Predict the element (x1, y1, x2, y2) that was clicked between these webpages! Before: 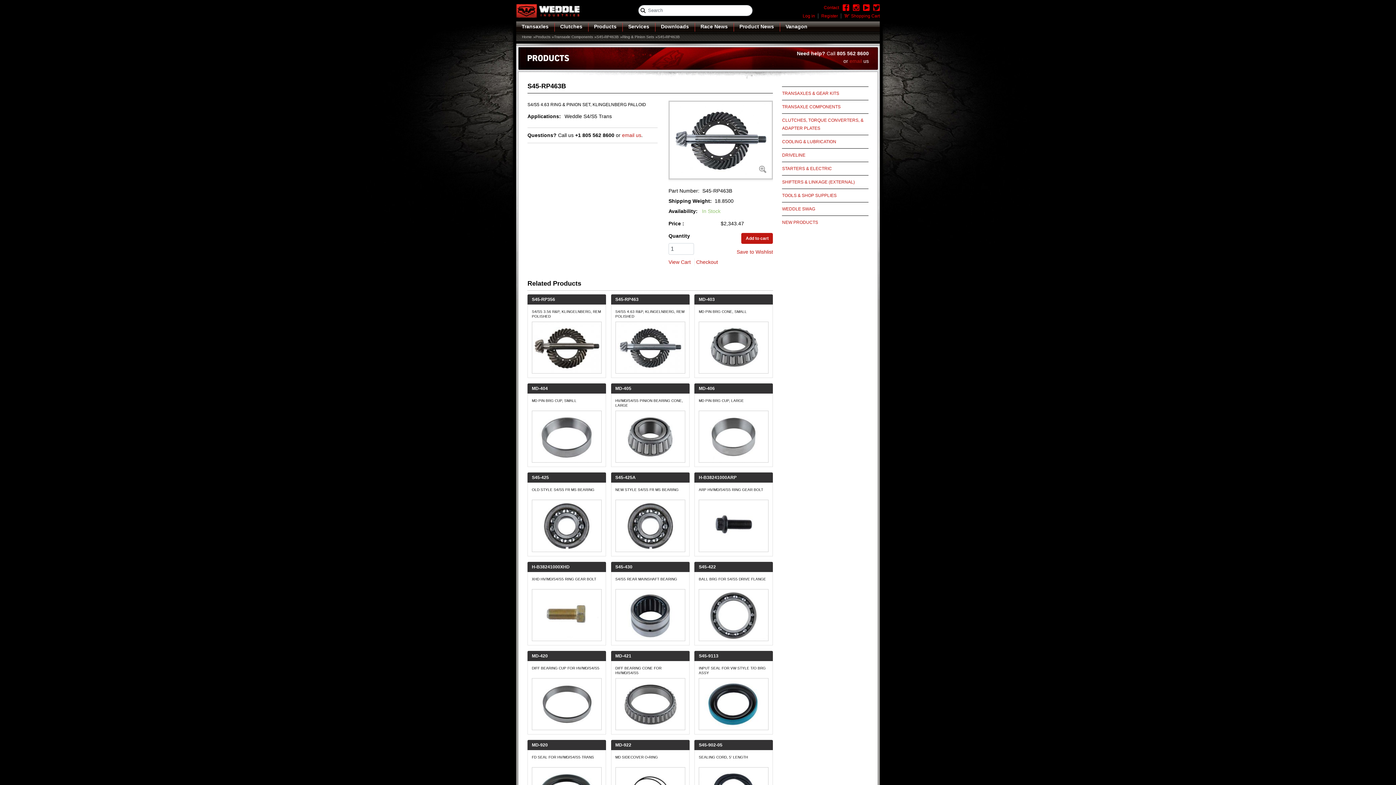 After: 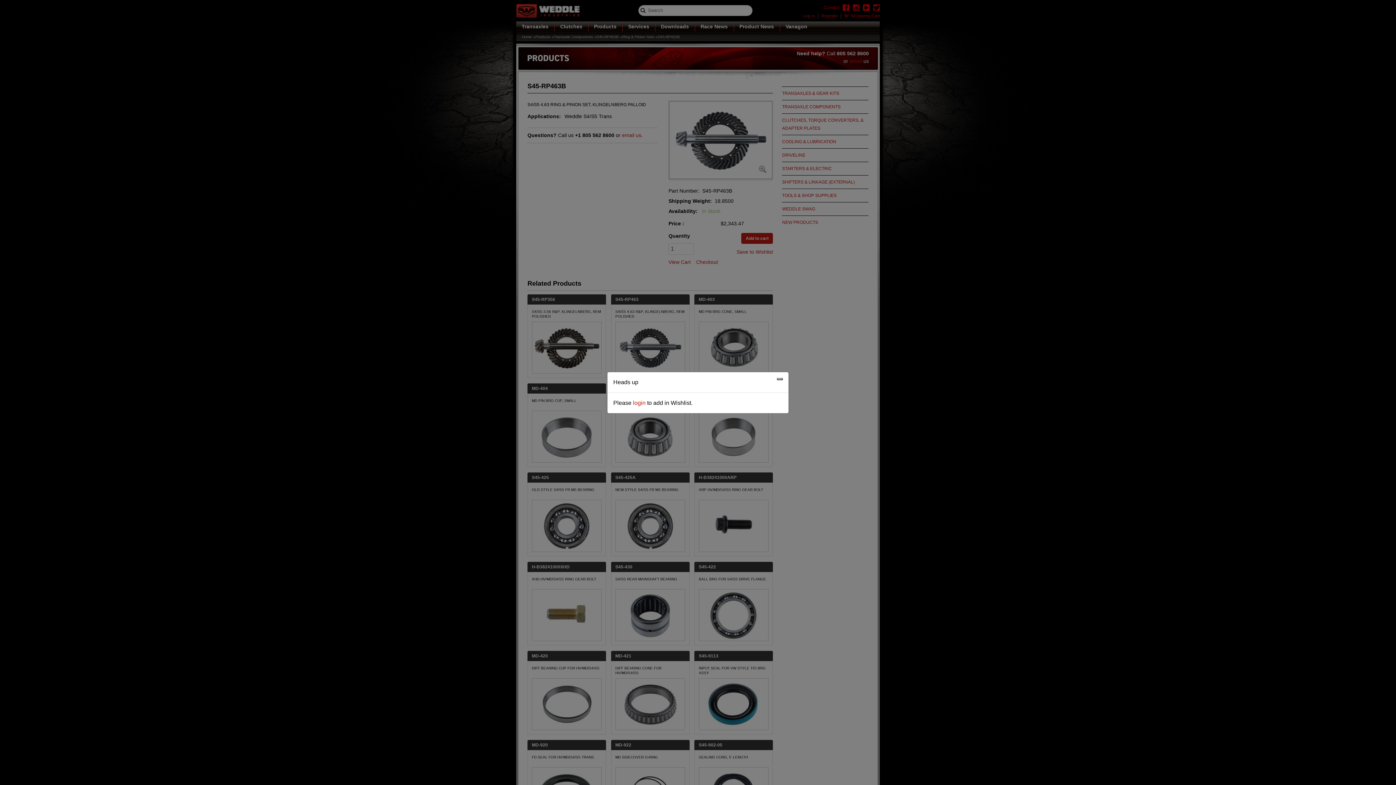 Action: label: Save to Wishlist bbox: (720, 247, 773, 256)